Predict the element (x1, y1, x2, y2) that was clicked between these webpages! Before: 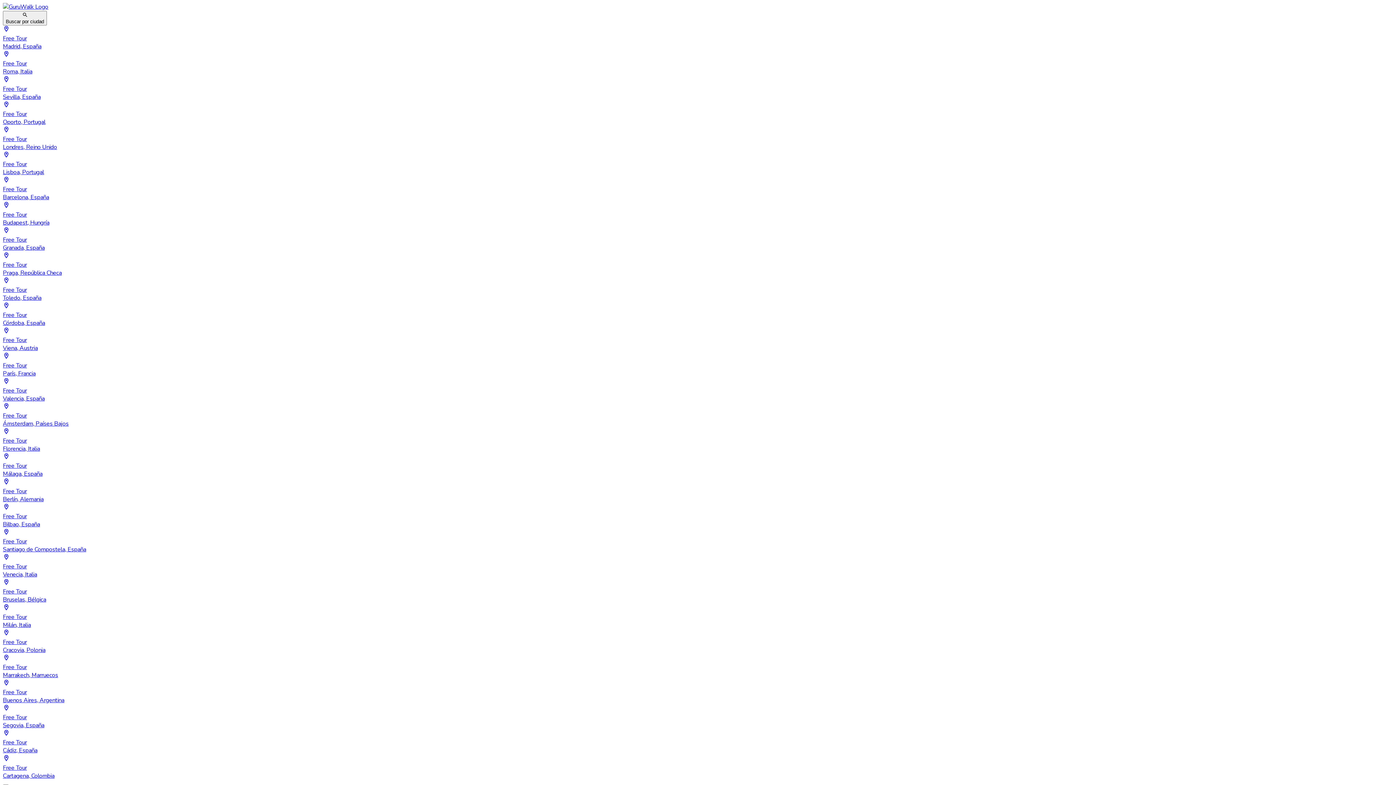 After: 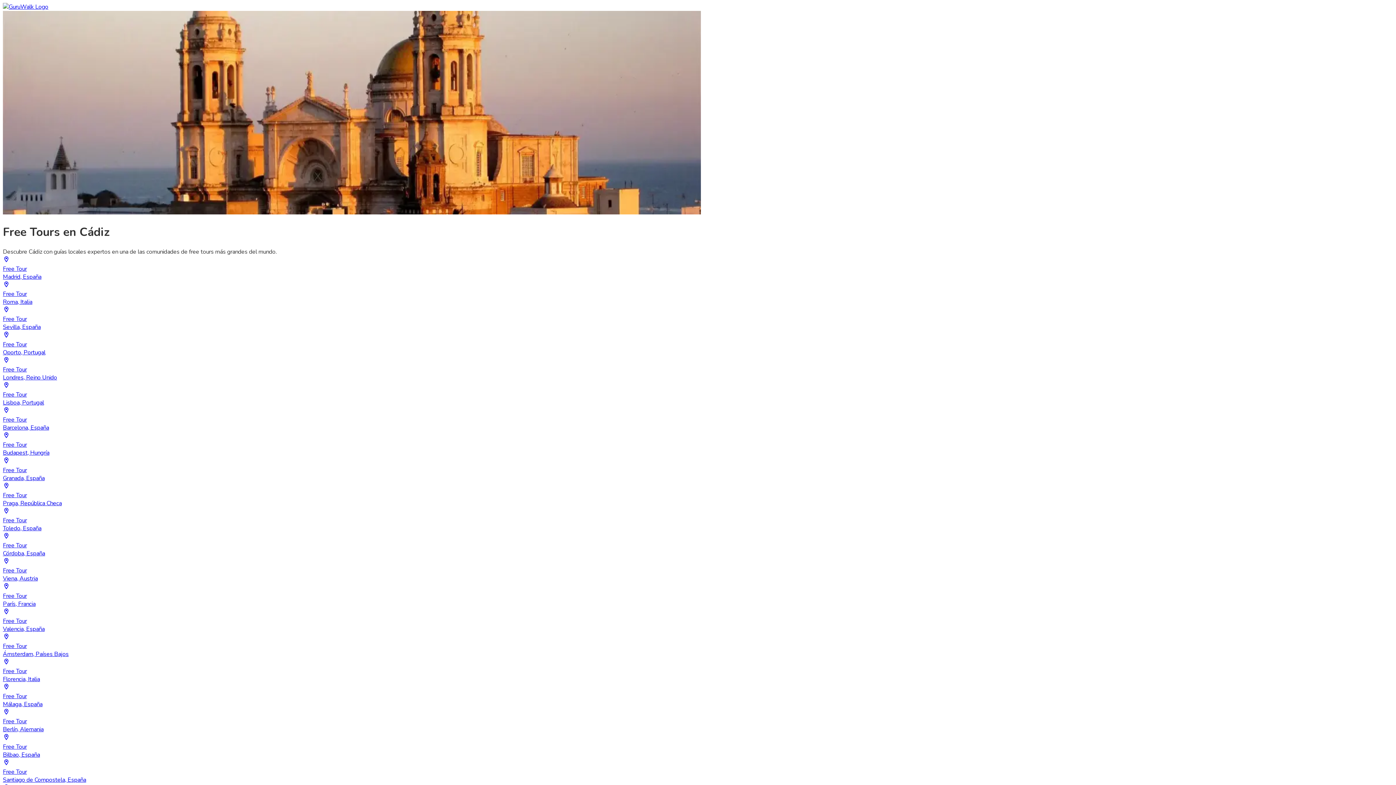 Action: label: Free Tour
Cádiz, España bbox: (2, 729, 1393, 755)